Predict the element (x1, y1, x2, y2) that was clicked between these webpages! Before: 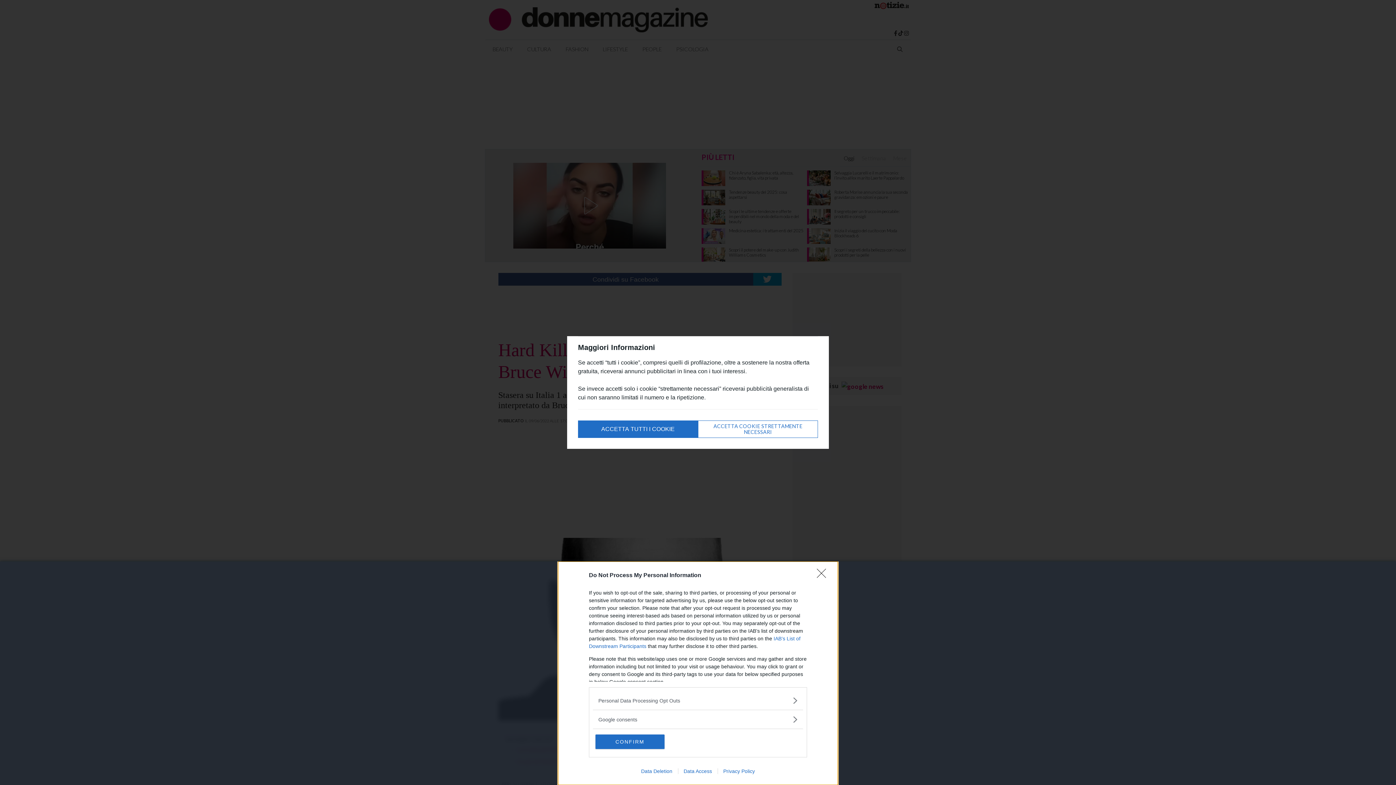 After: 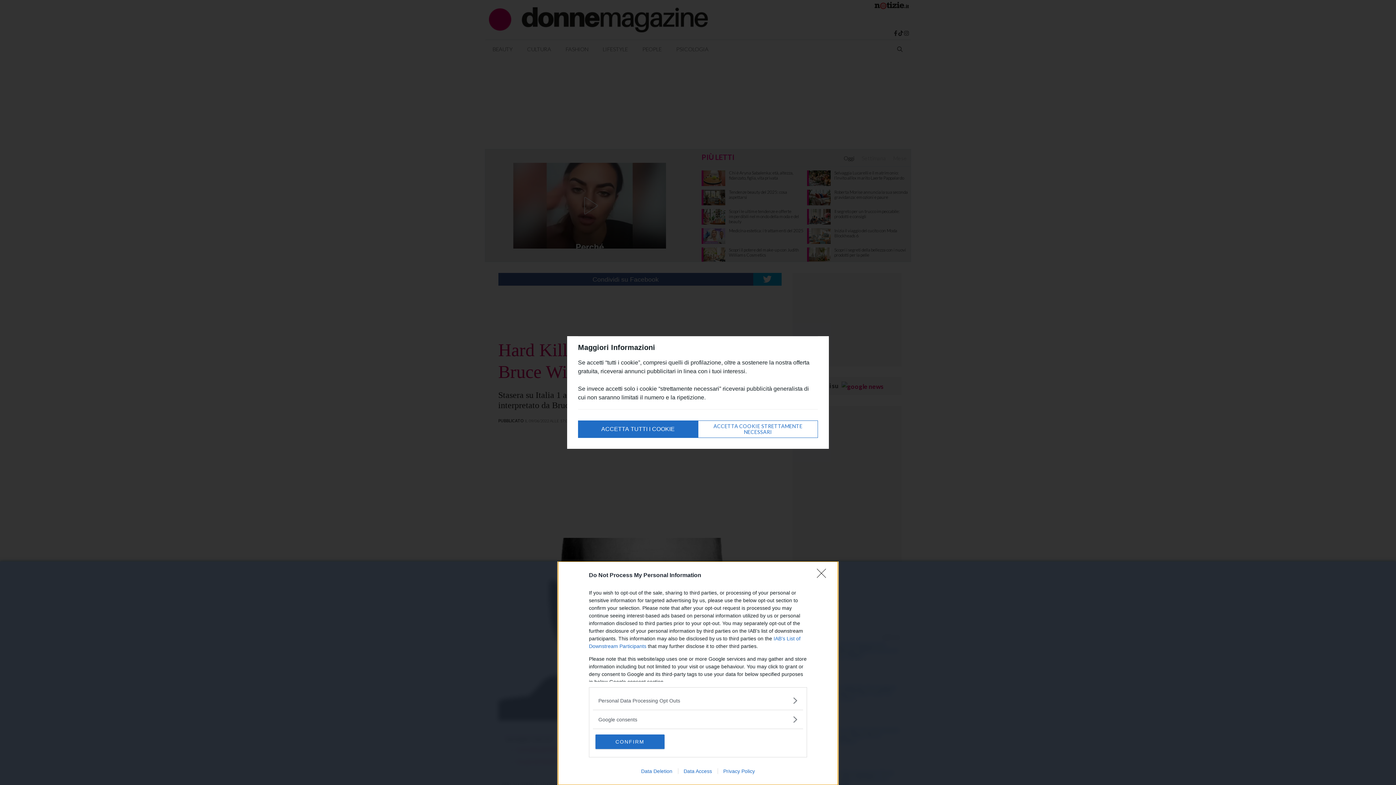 Action: bbox: (678, 768, 717, 774) label: Data Access